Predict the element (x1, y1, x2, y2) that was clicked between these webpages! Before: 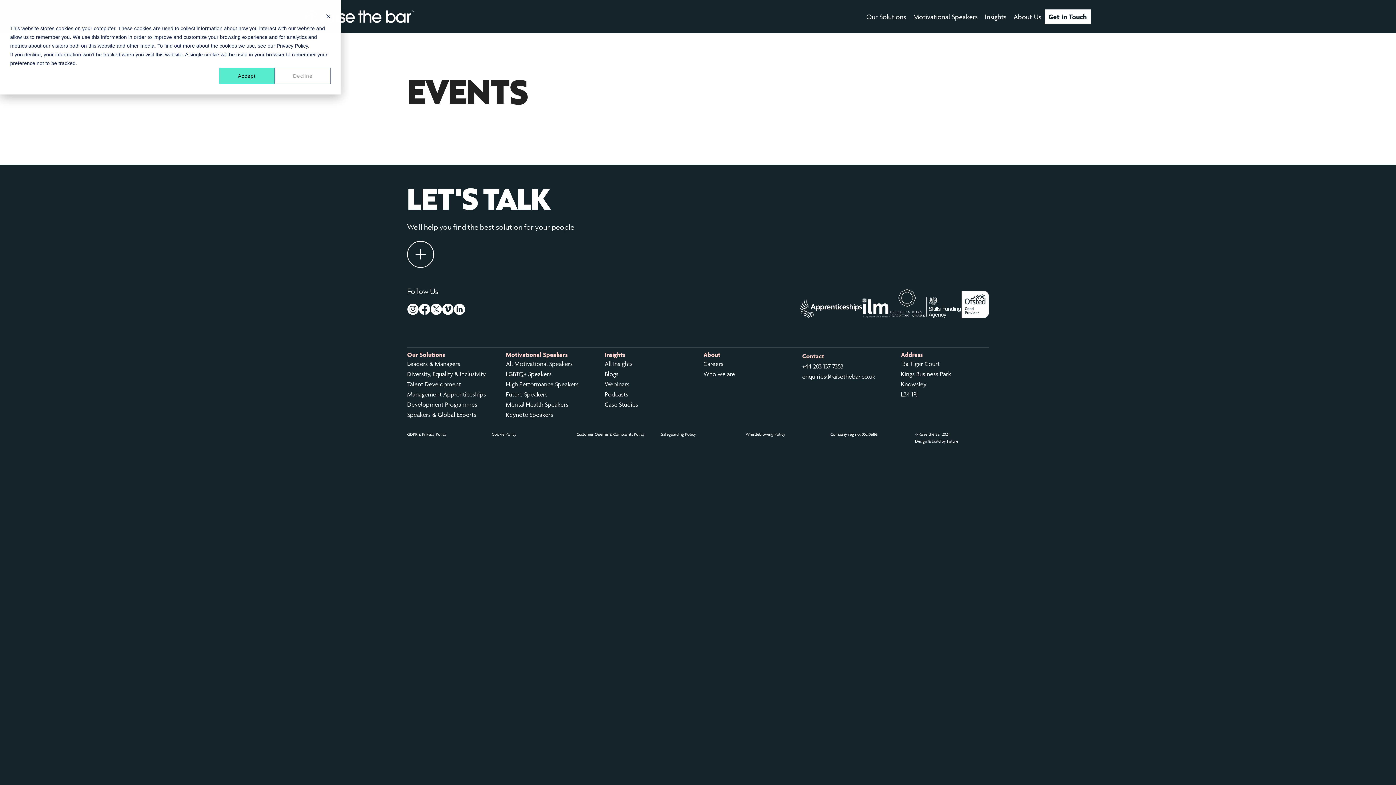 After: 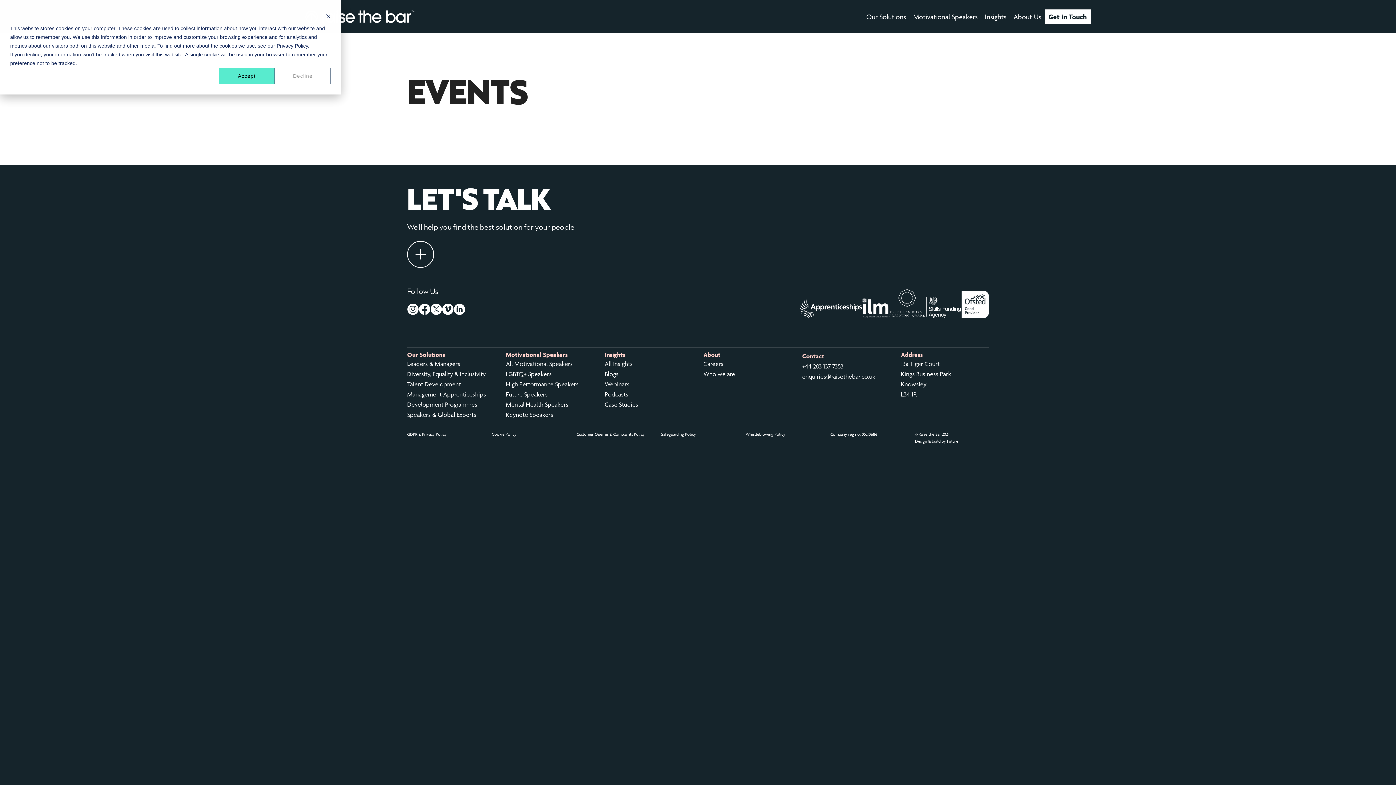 Action: bbox: (453, 303, 465, 318) label: LinkedIn